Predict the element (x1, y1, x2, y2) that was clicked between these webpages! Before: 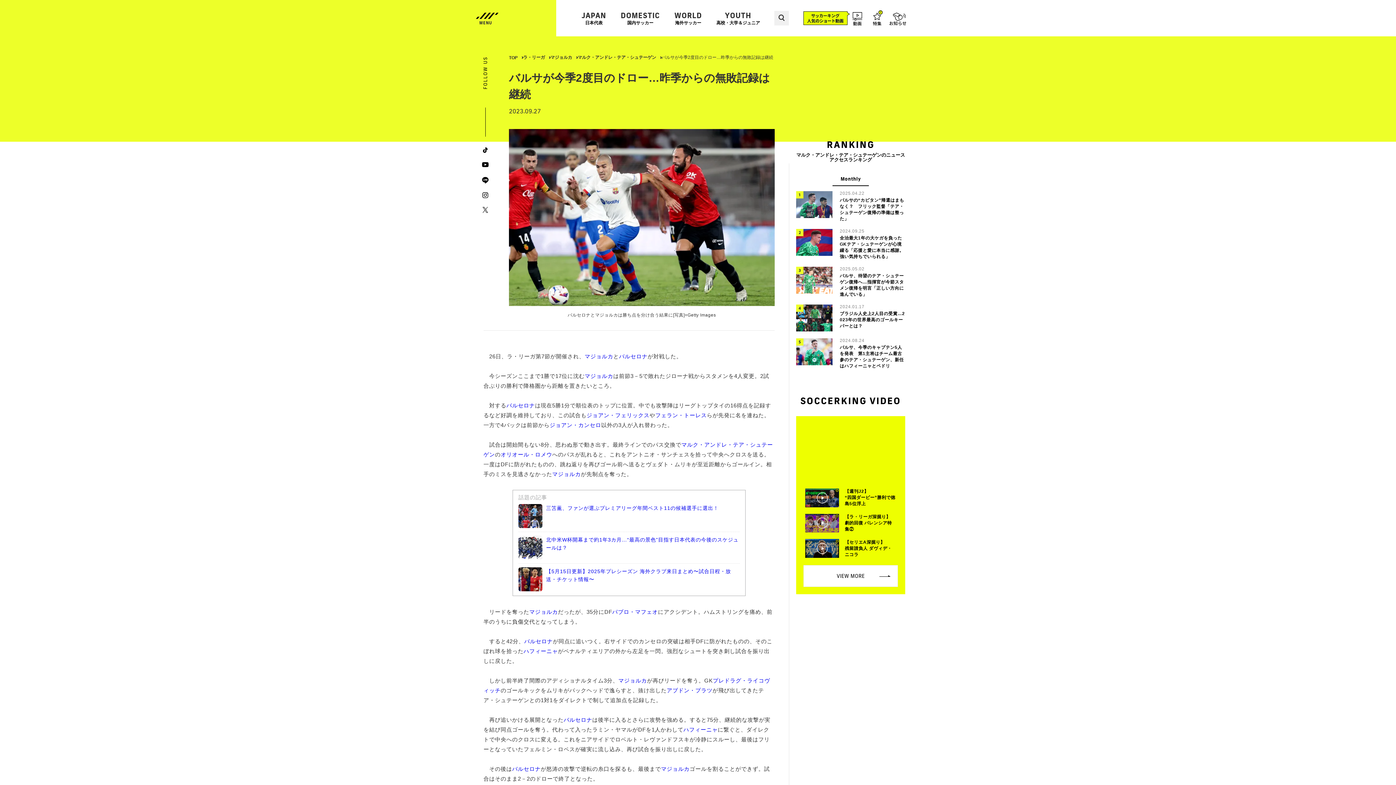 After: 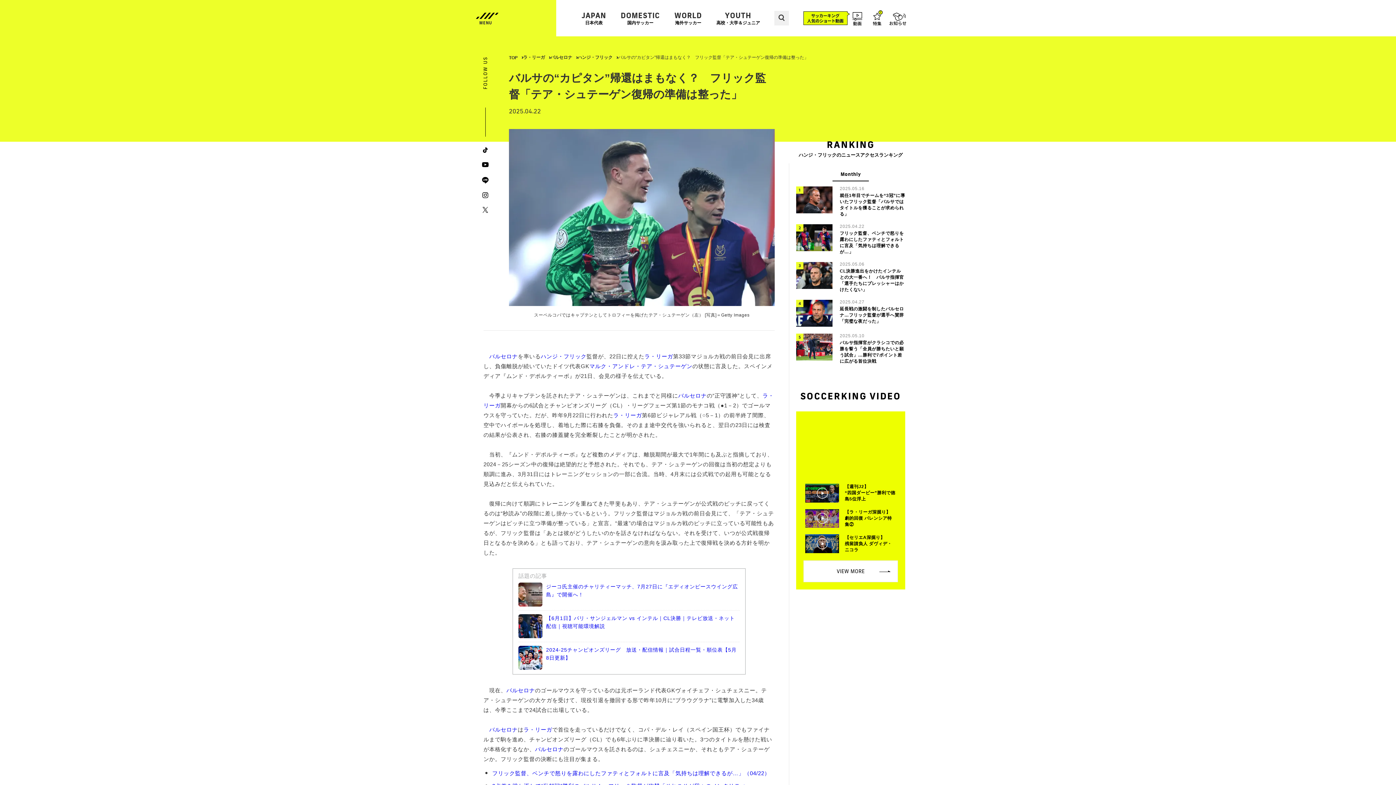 Action: label: 2025.04.22

バルサの“カピタン”帰還はまもなく？　フリック監督「テア・シュテーゲン復帰の準備は整った」 bbox: (796, 191, 905, 222)